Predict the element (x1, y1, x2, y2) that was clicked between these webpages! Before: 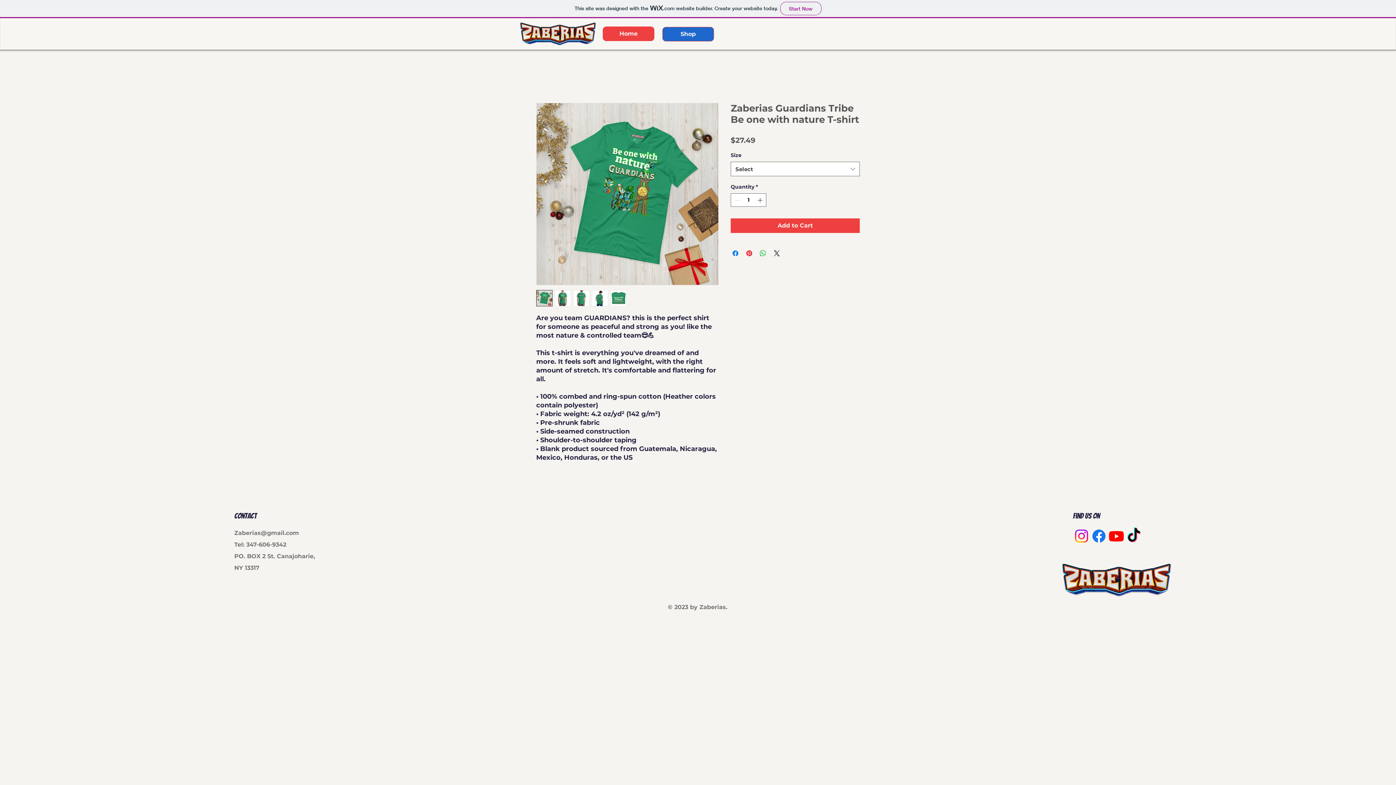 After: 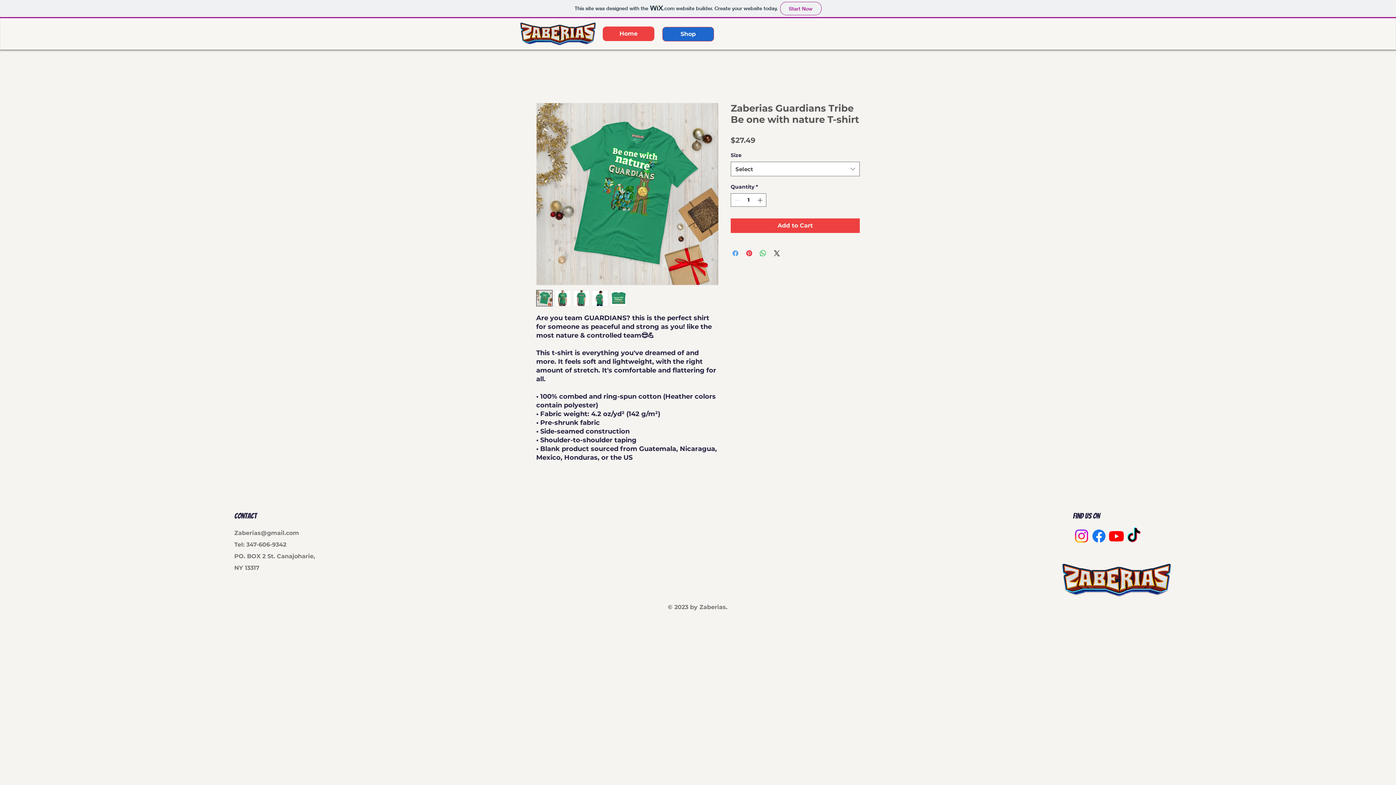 Action: bbox: (731, 249, 740, 257) label: Share on Facebook